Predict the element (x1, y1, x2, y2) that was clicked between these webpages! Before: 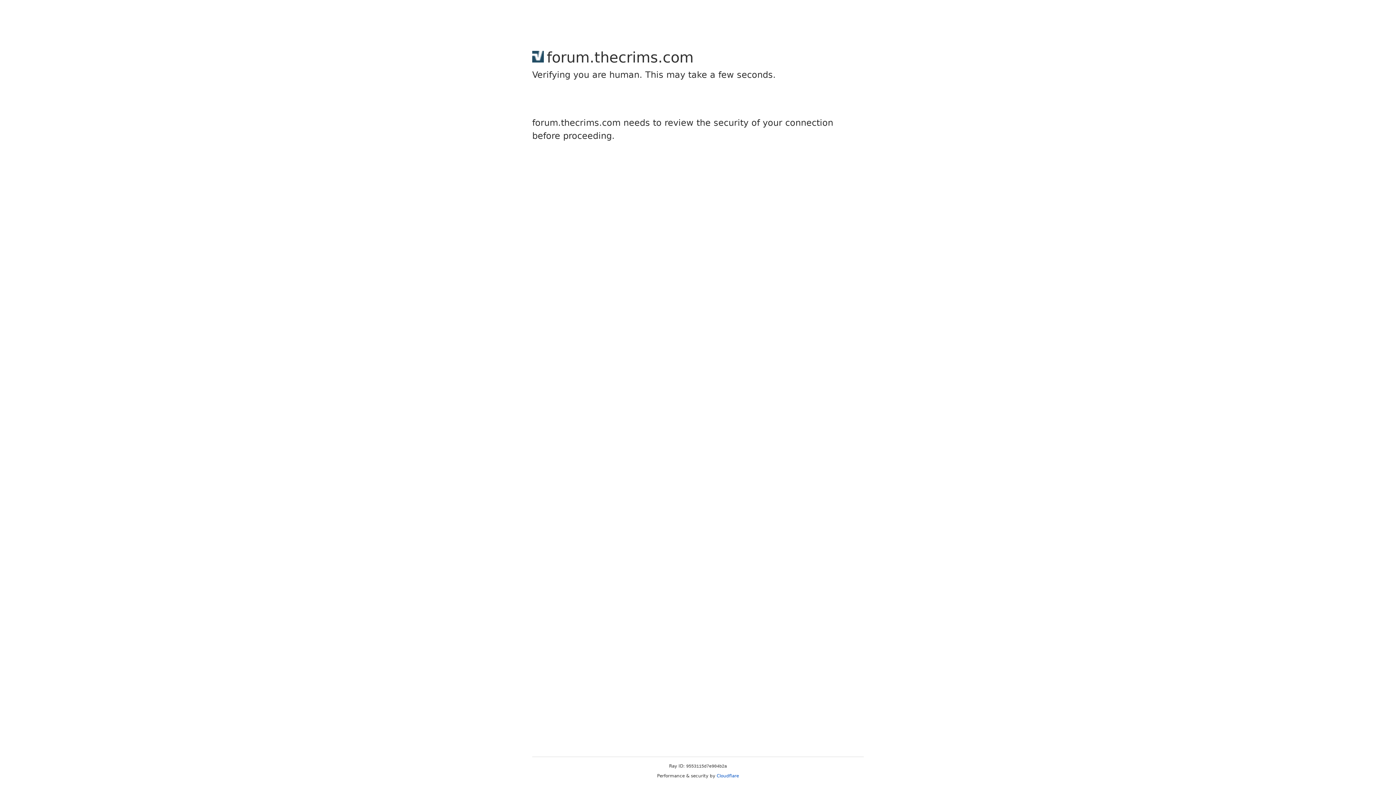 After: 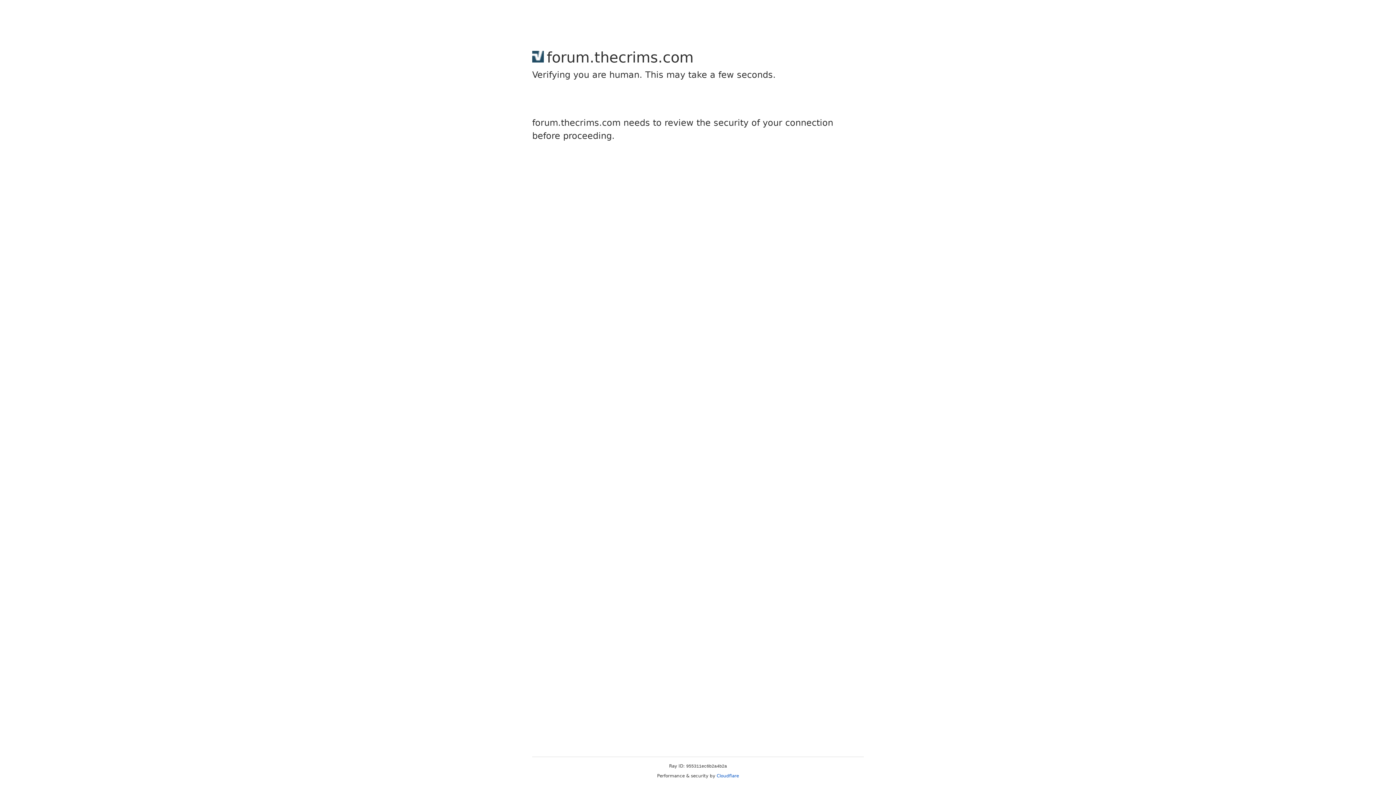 Action: label: Cloudflare bbox: (716, 773, 739, 778)